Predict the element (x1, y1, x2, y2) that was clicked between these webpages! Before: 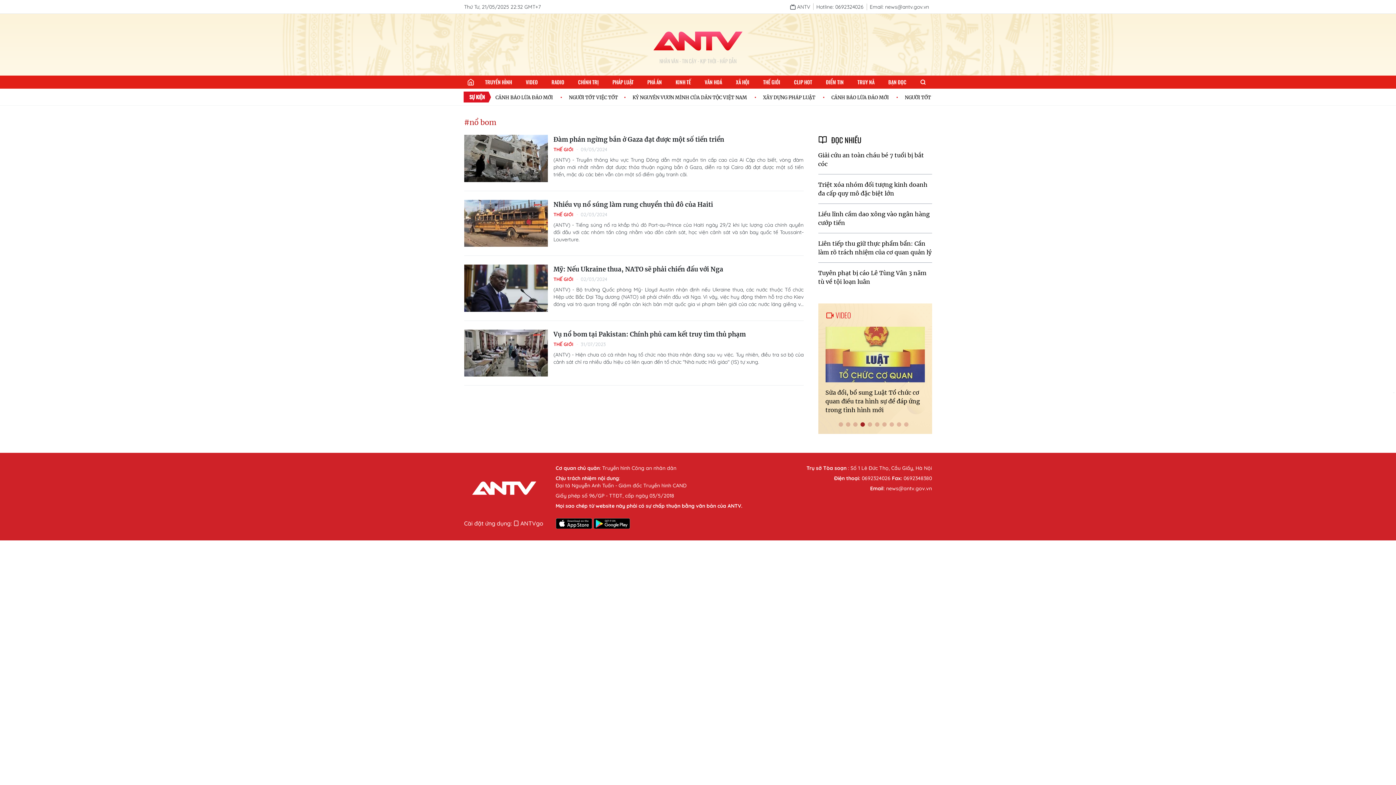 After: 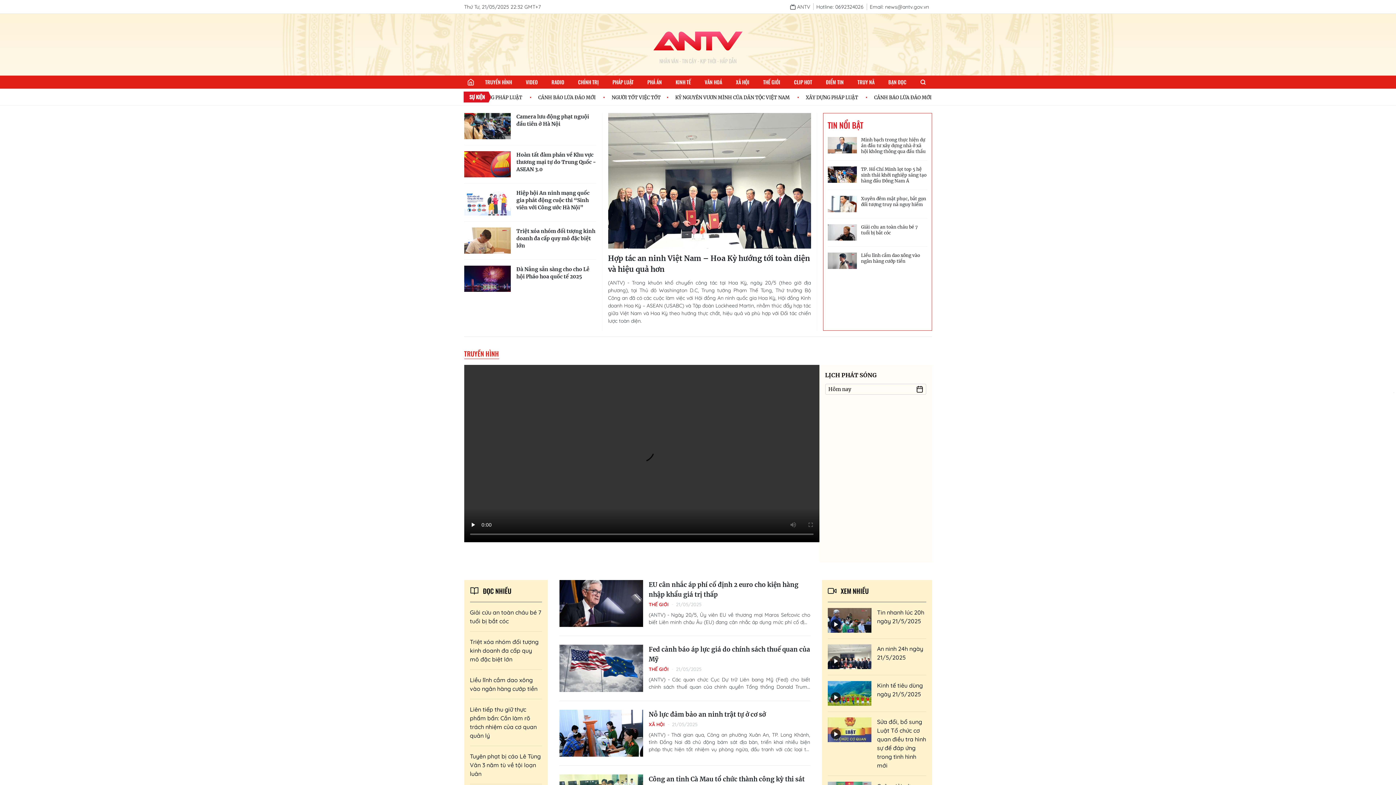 Action: bbox: (652, 24, 743, 57)